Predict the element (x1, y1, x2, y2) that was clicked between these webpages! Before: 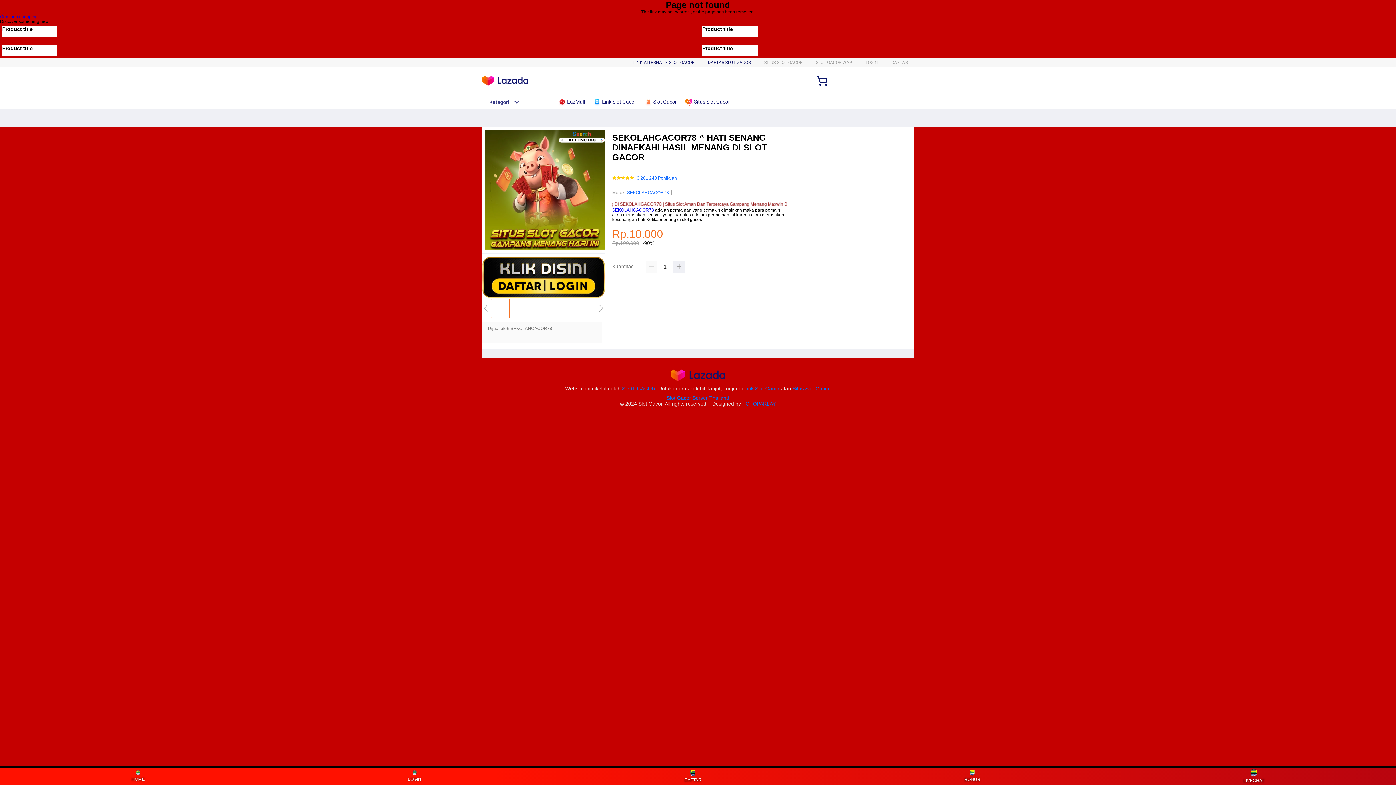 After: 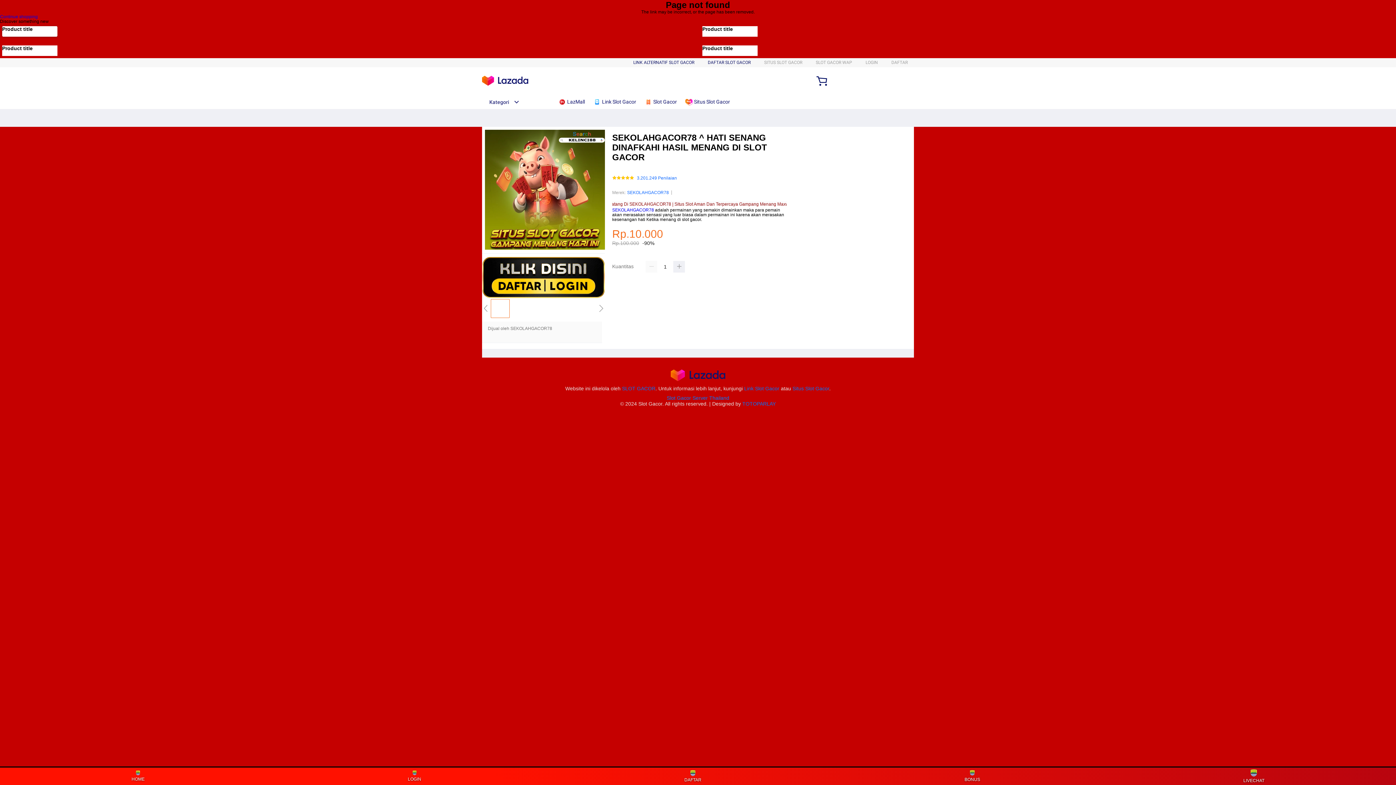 Action: label: Product title
  bbox: (2, 26, 57, 36)